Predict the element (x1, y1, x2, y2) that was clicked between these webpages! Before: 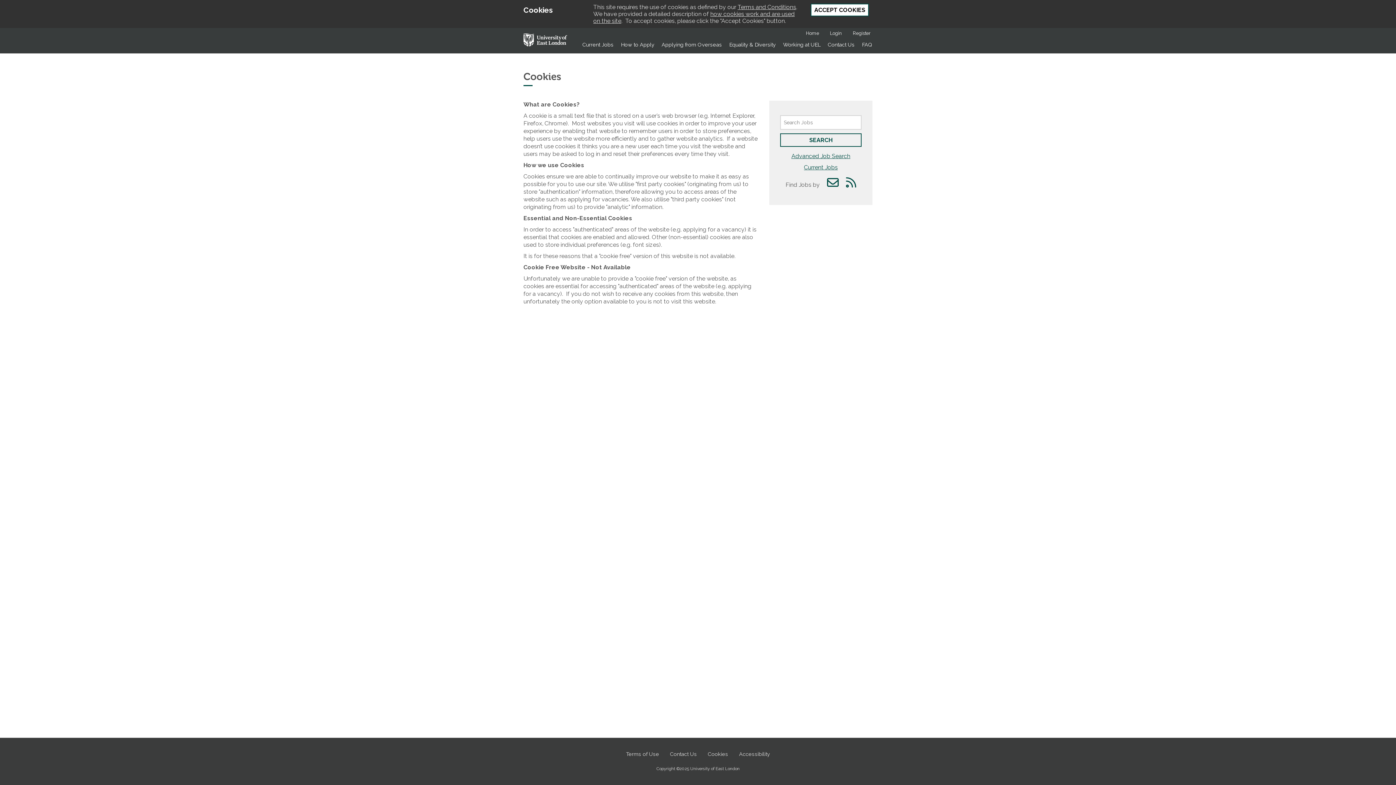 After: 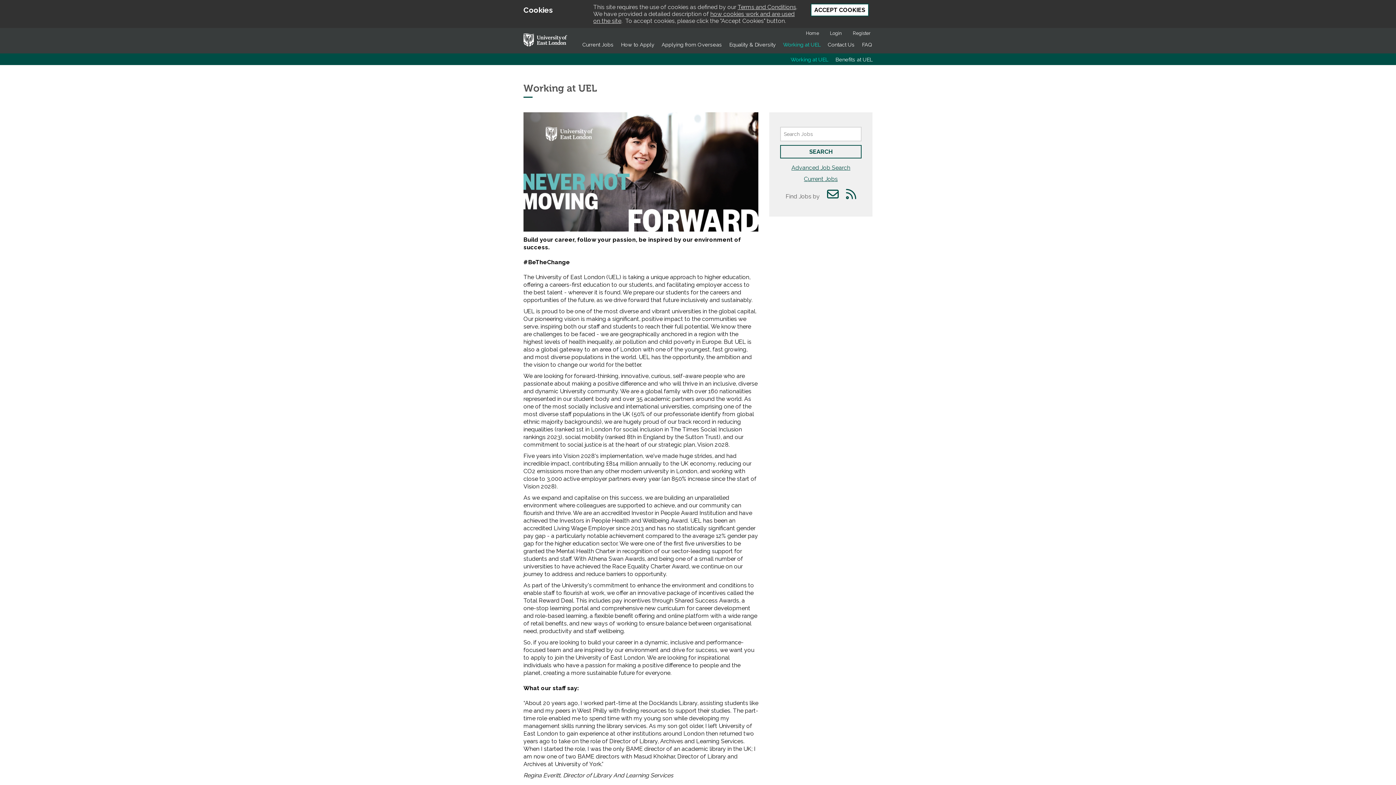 Action: label: Working at UEL bbox: (779, 39, 824, 49)